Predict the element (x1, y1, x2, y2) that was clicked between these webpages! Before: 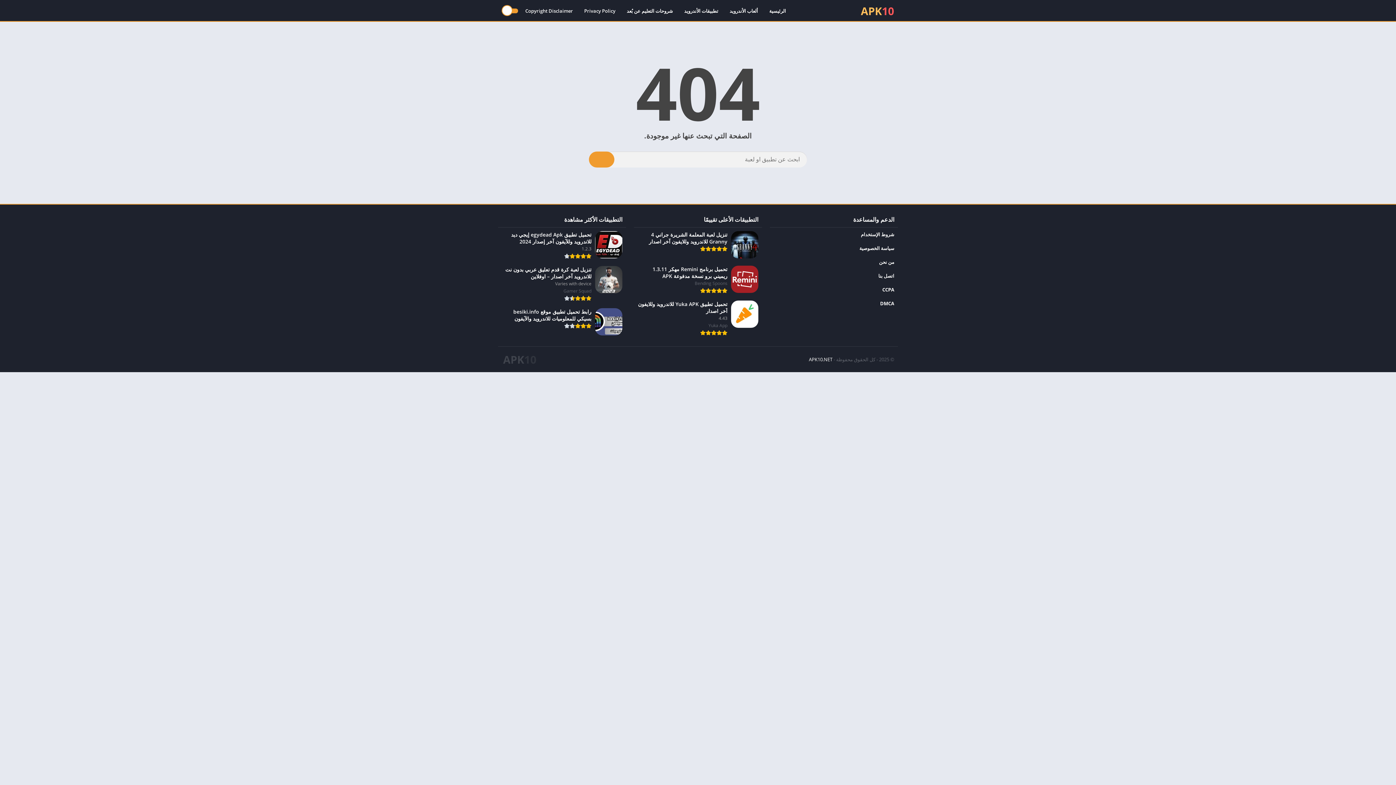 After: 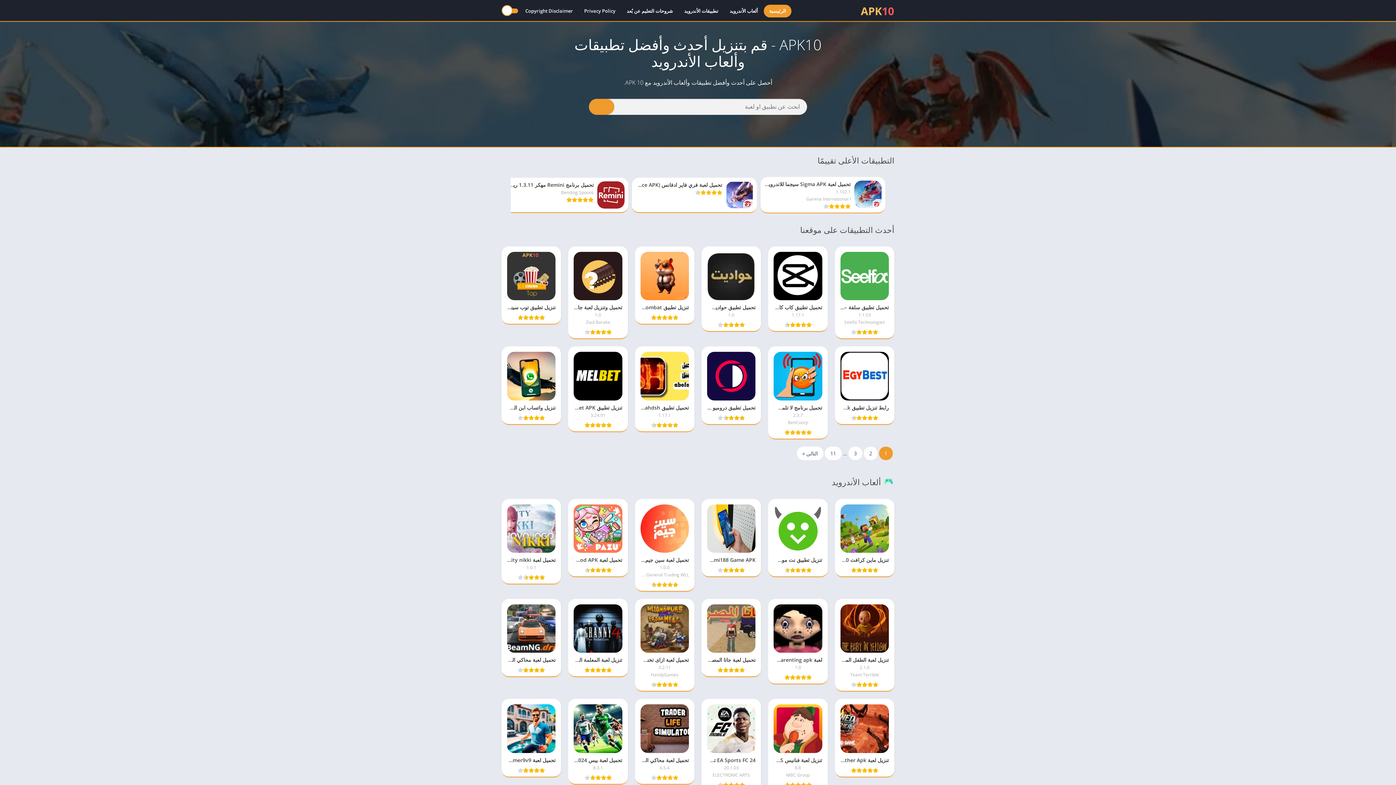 Action: bbox: (764, 4, 791, 17) label: الرئيسية